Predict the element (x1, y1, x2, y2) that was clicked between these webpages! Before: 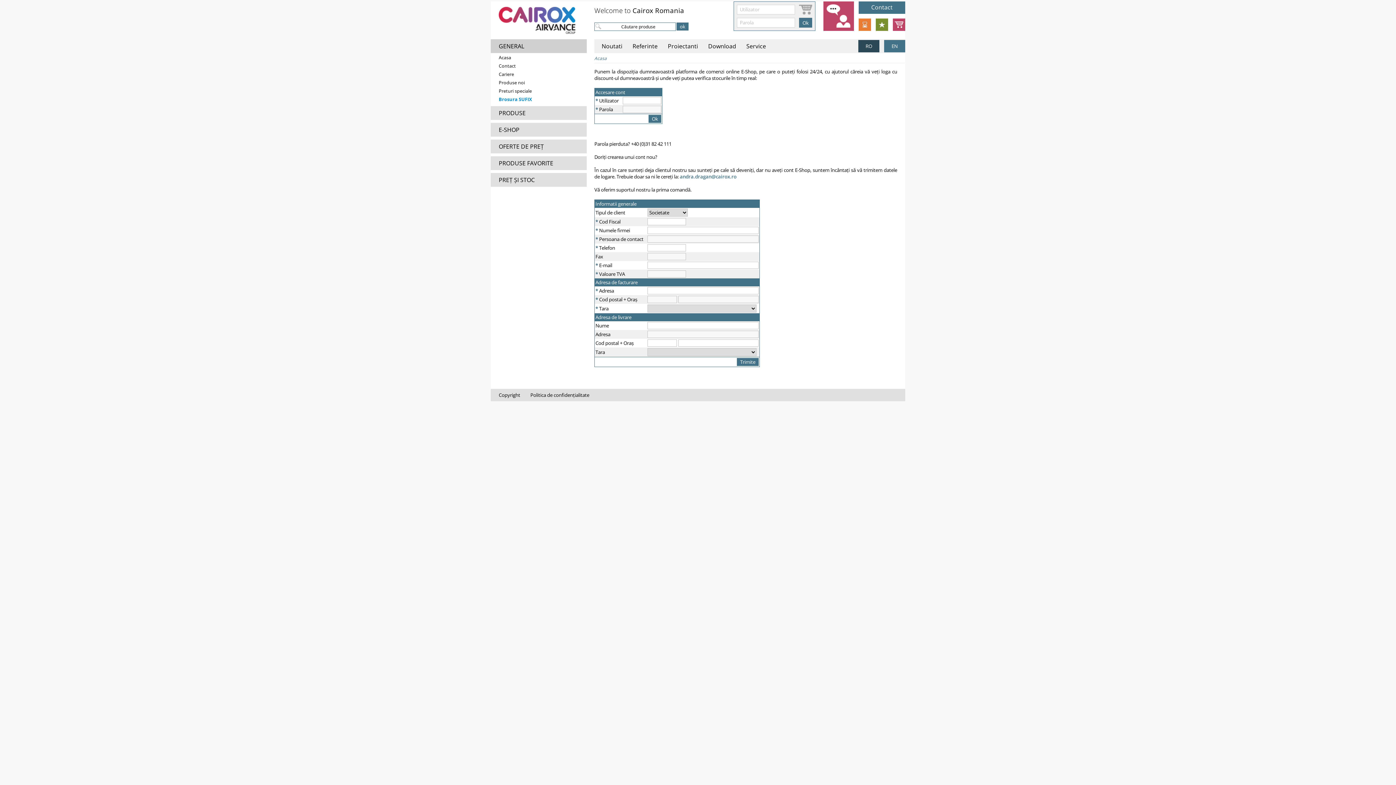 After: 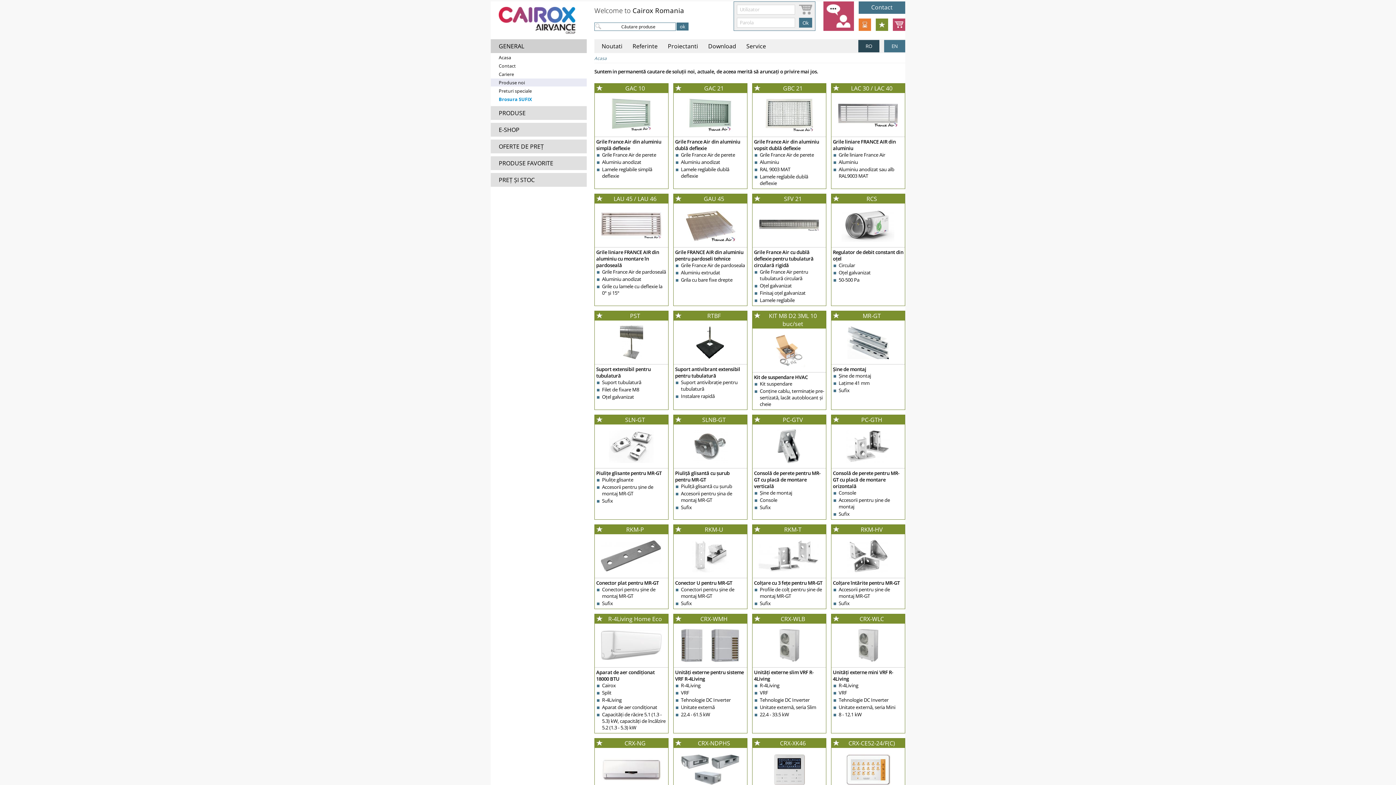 Action: bbox: (876, 18, 888, 30)